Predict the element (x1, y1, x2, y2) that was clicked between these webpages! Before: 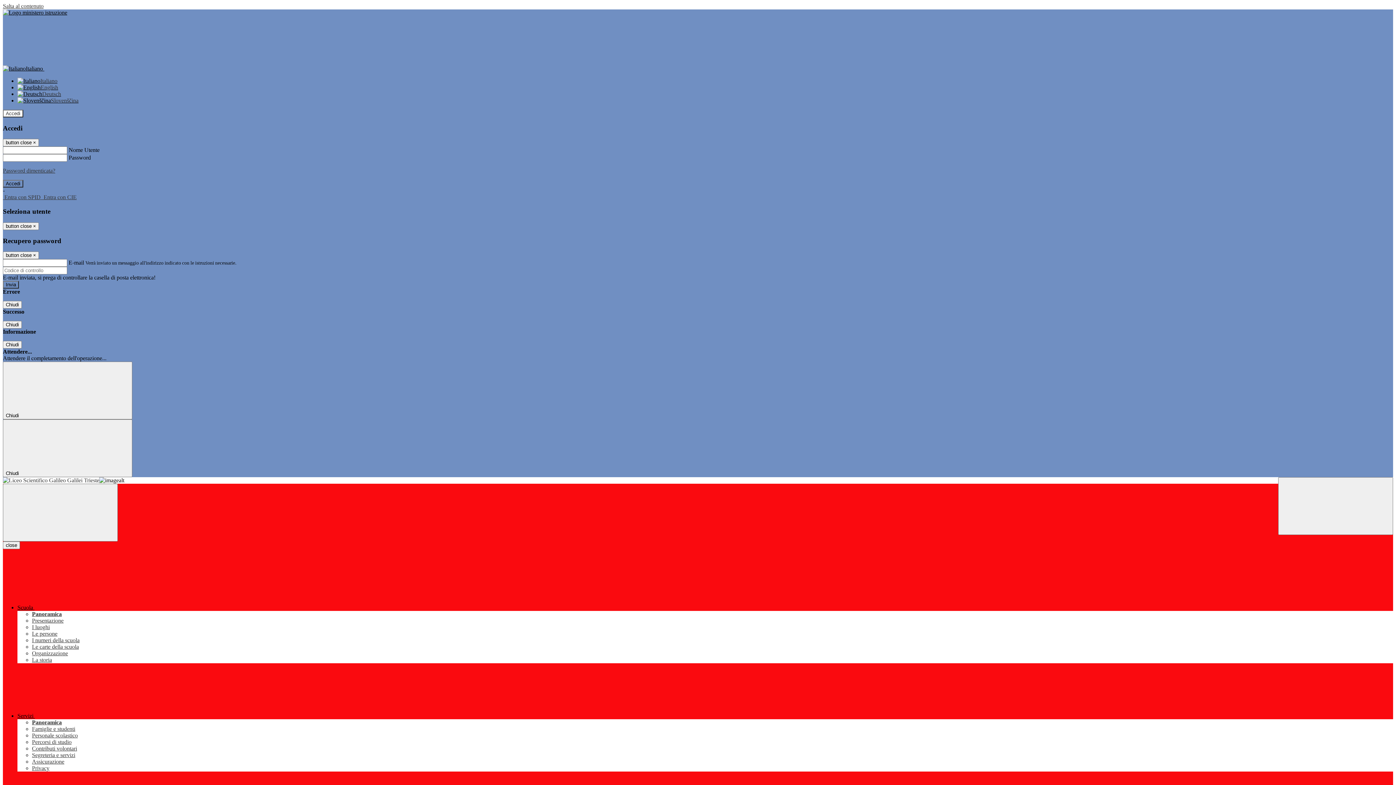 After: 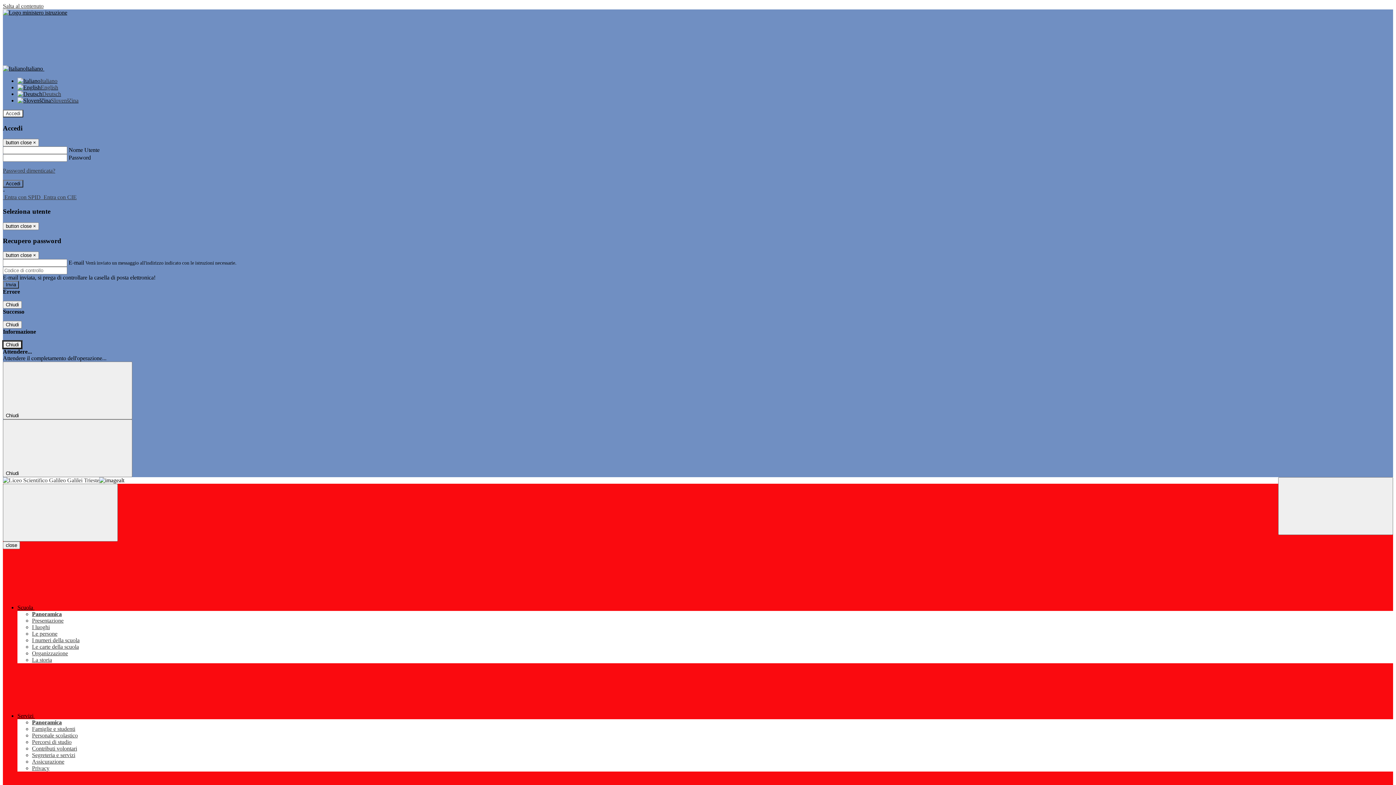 Action: bbox: (2, 341, 21, 348) label: Chiudi